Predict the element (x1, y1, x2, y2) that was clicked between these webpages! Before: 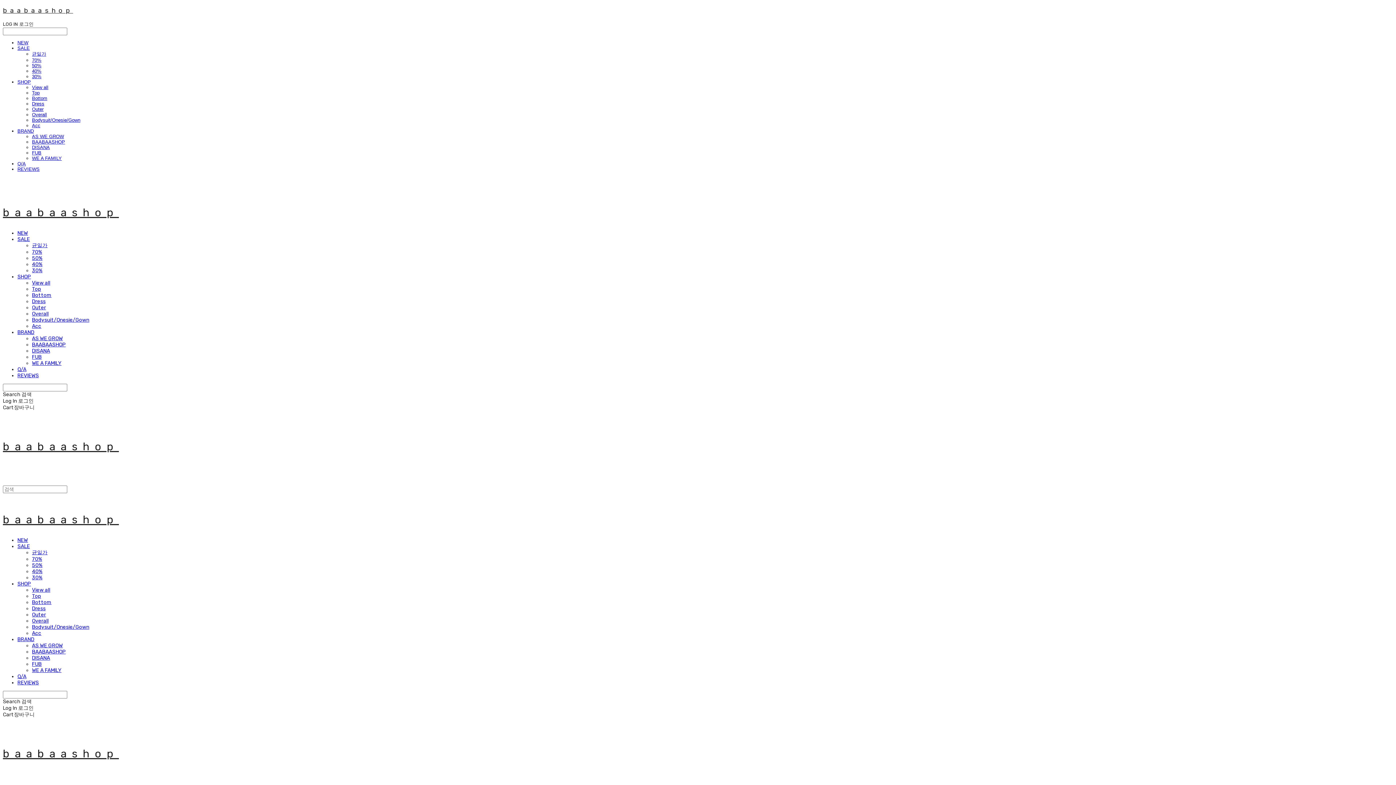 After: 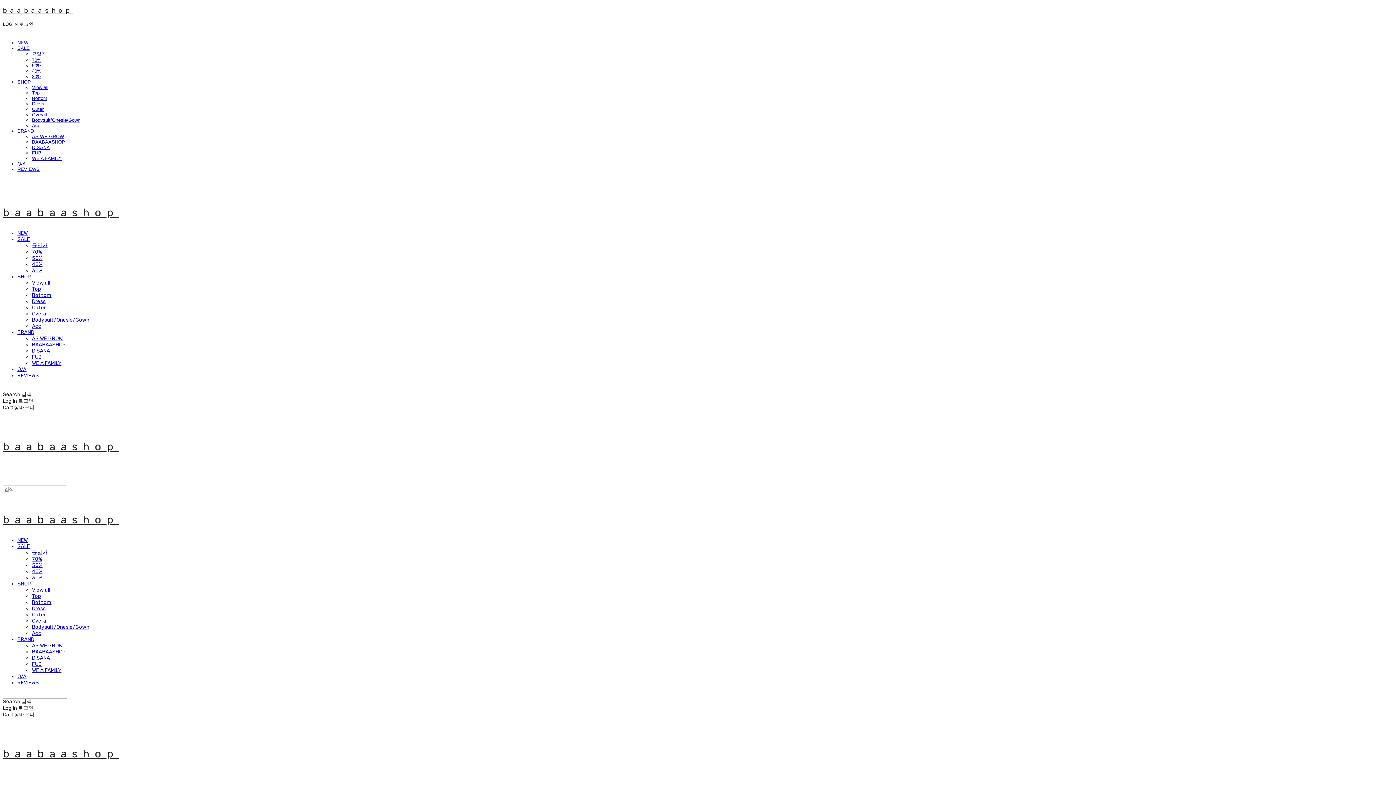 Action: bbox: (17, 273, 30, 280) label: SHOP